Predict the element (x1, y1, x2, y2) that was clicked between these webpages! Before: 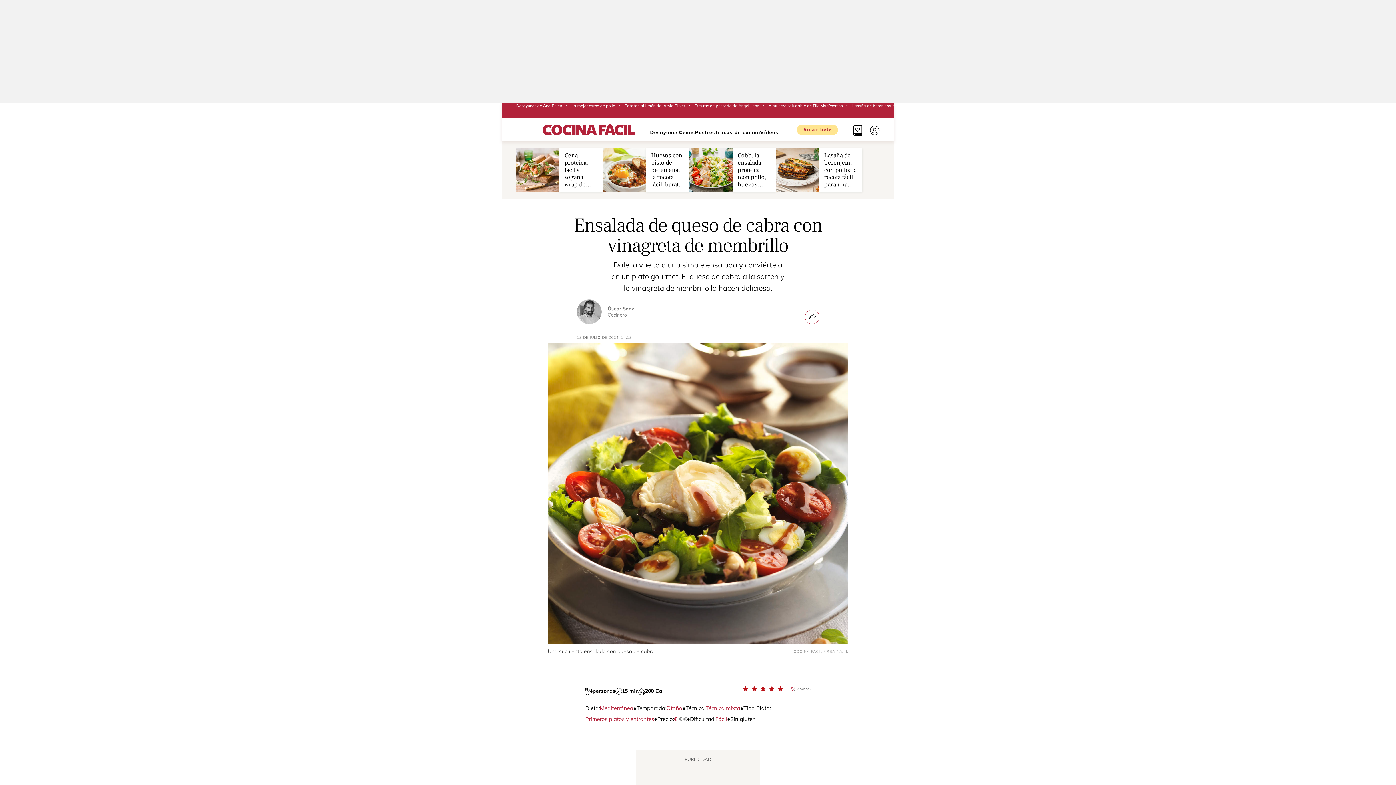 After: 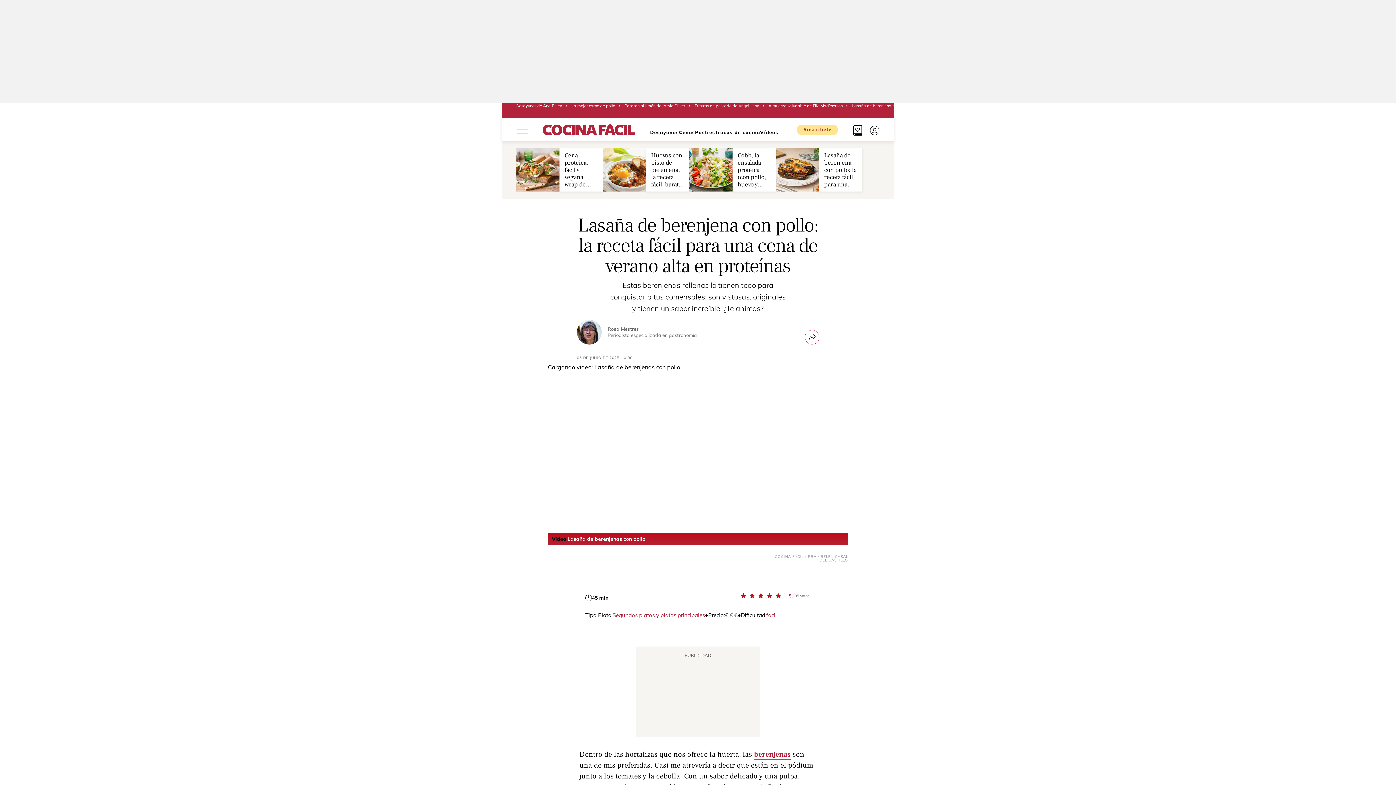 Action: bbox: (776, 148, 819, 191)